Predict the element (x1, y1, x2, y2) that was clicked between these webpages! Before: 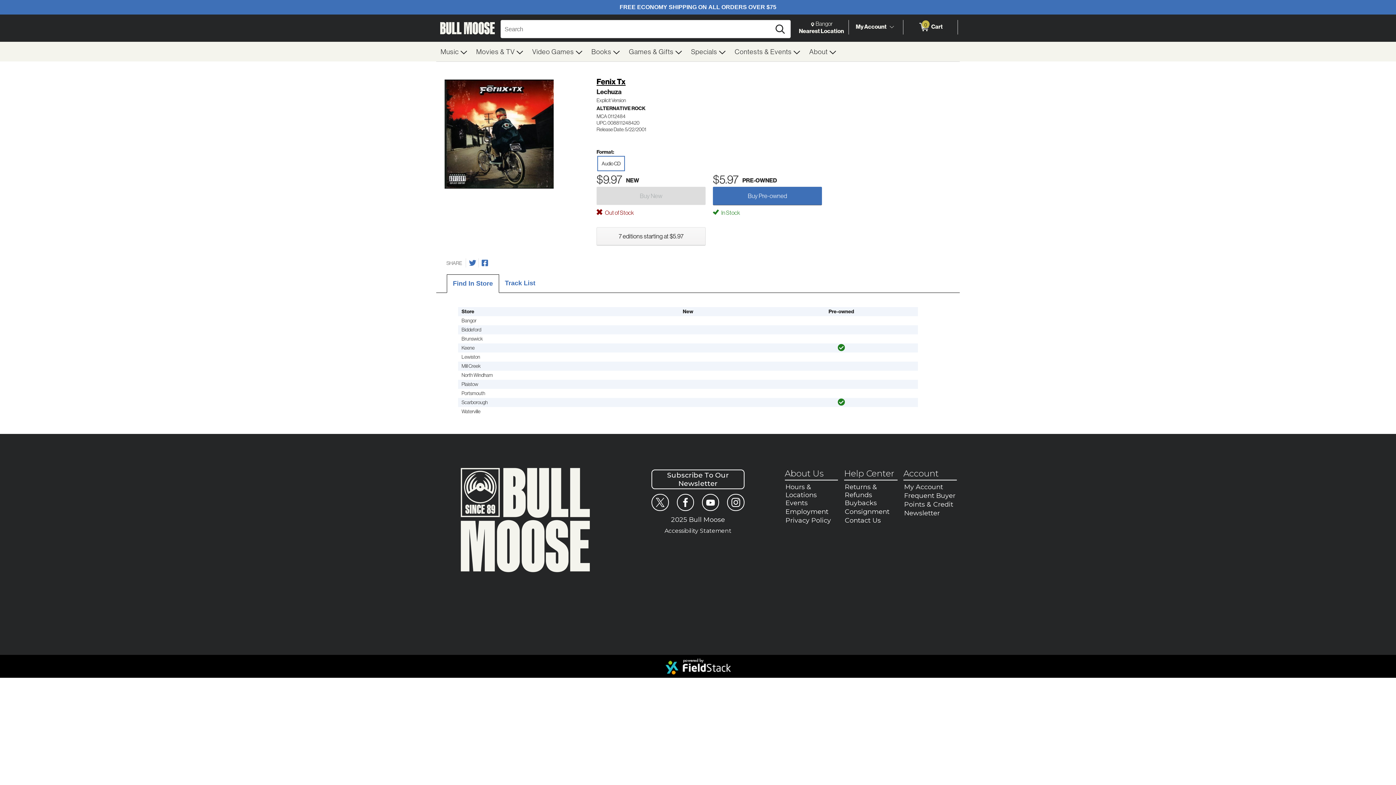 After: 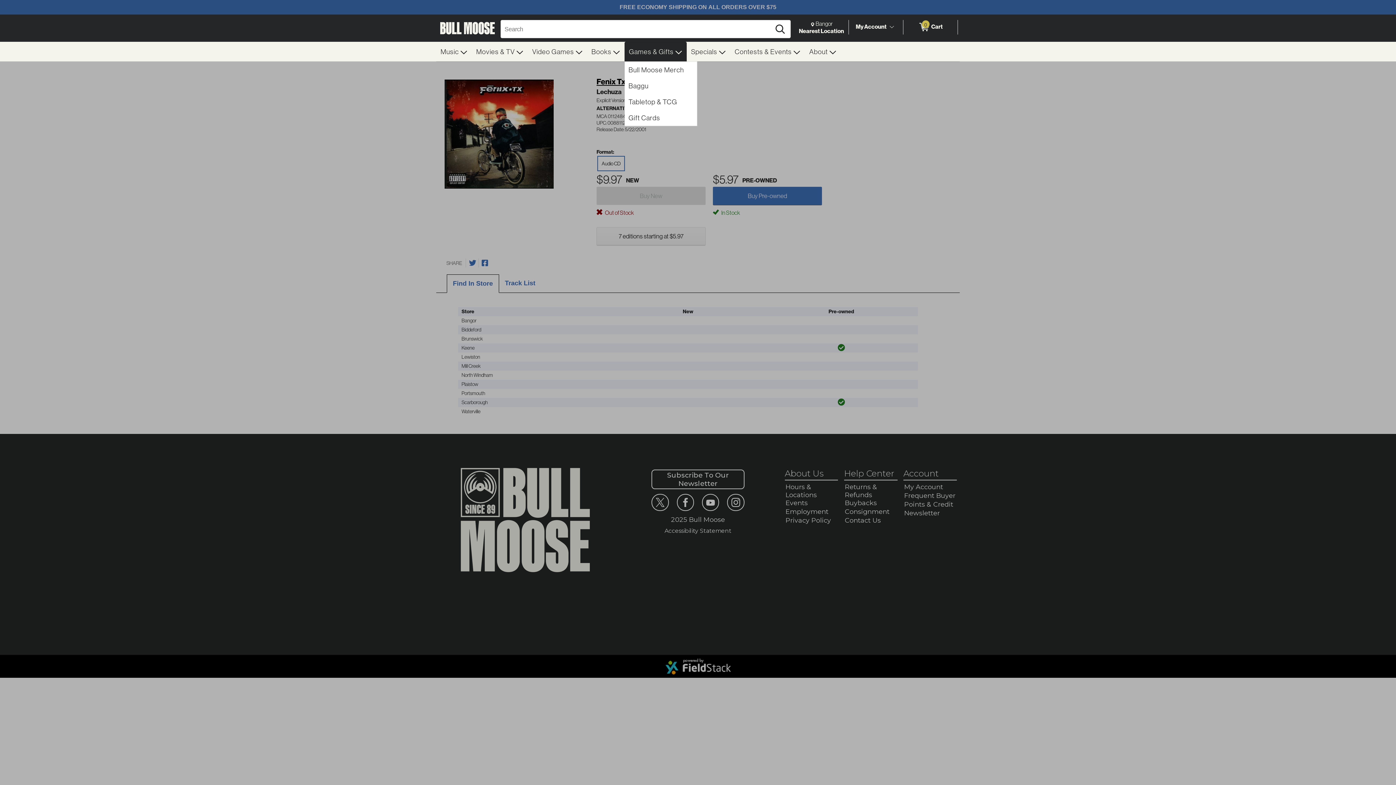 Action: bbox: (624, 41, 686, 61) label: Games & Gifts 